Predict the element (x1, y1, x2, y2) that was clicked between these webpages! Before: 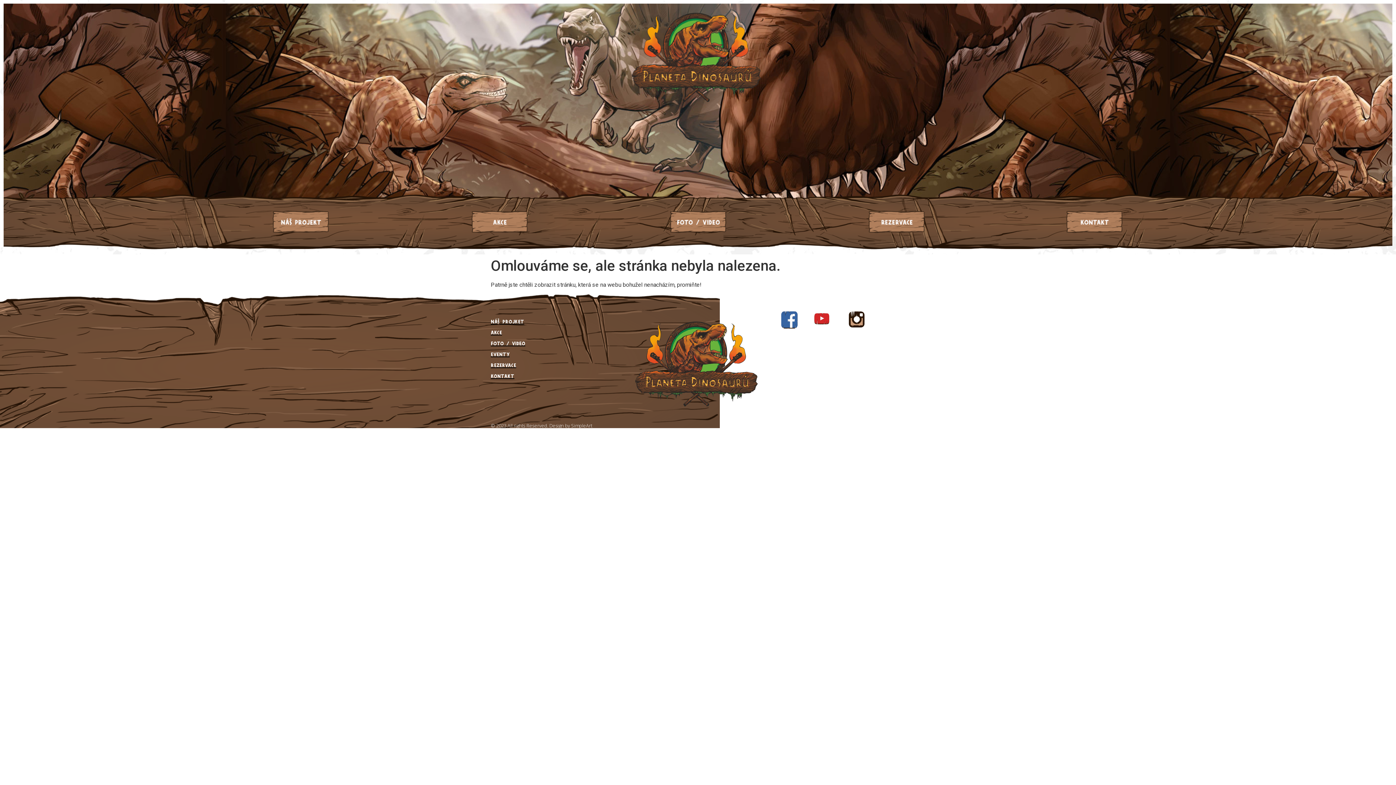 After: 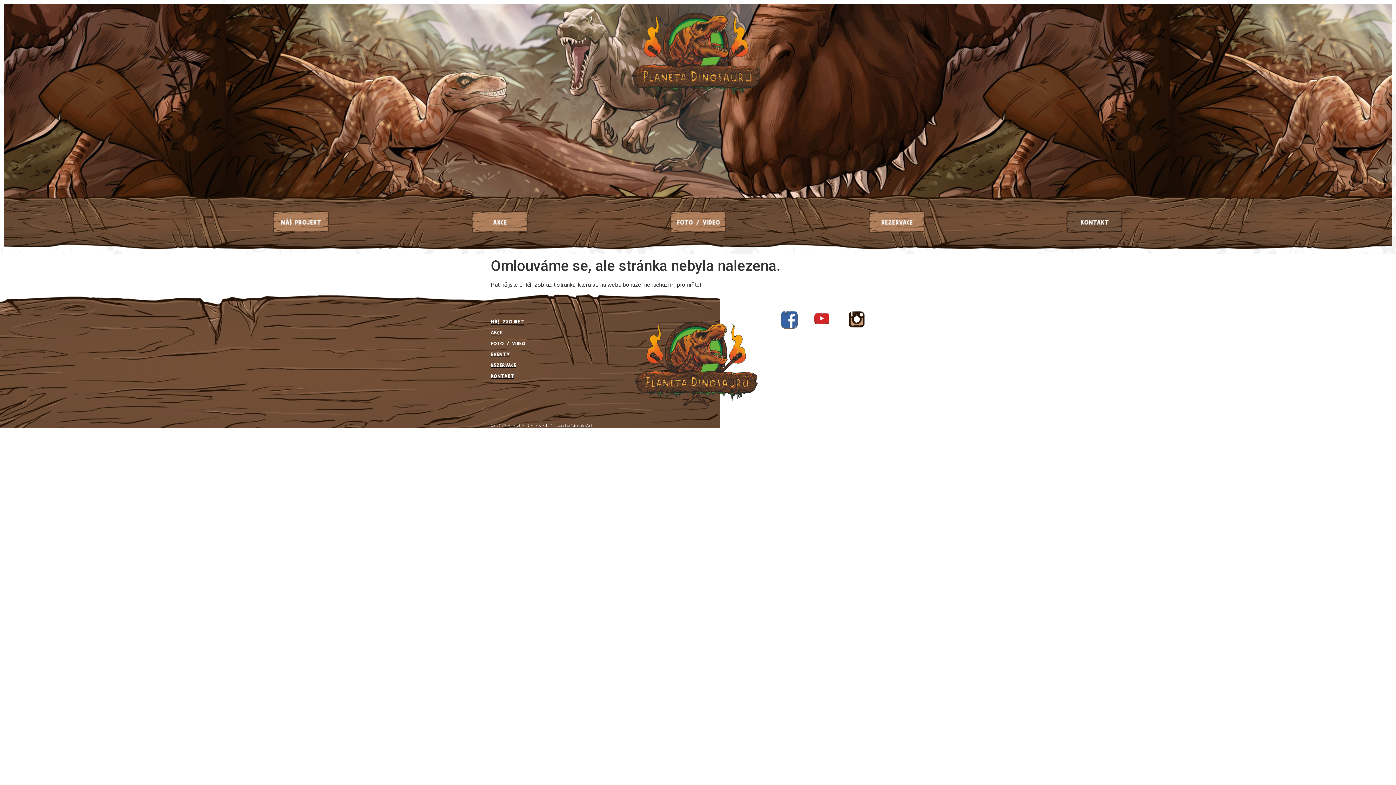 Action: label: Klikněte zde bbox: (999, 196, 1048, 210)